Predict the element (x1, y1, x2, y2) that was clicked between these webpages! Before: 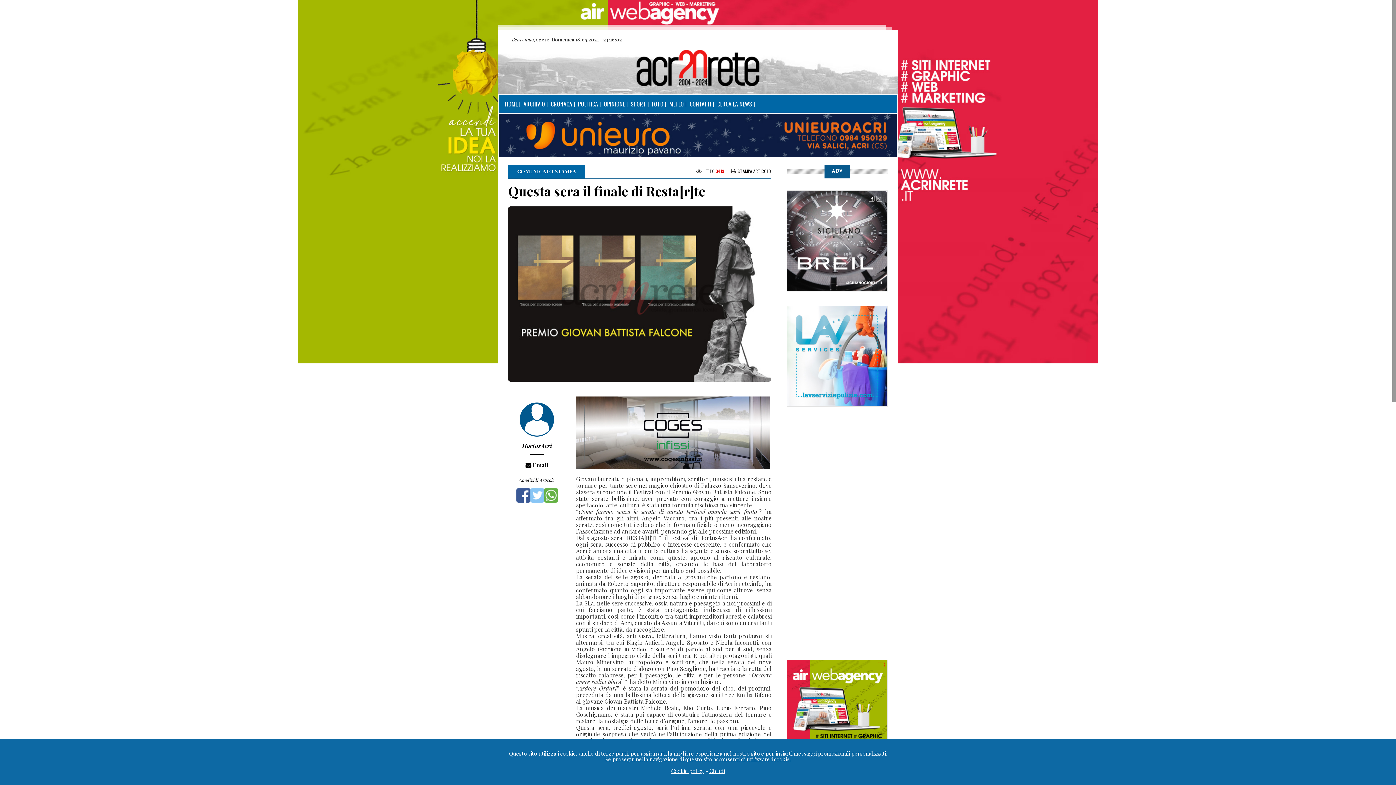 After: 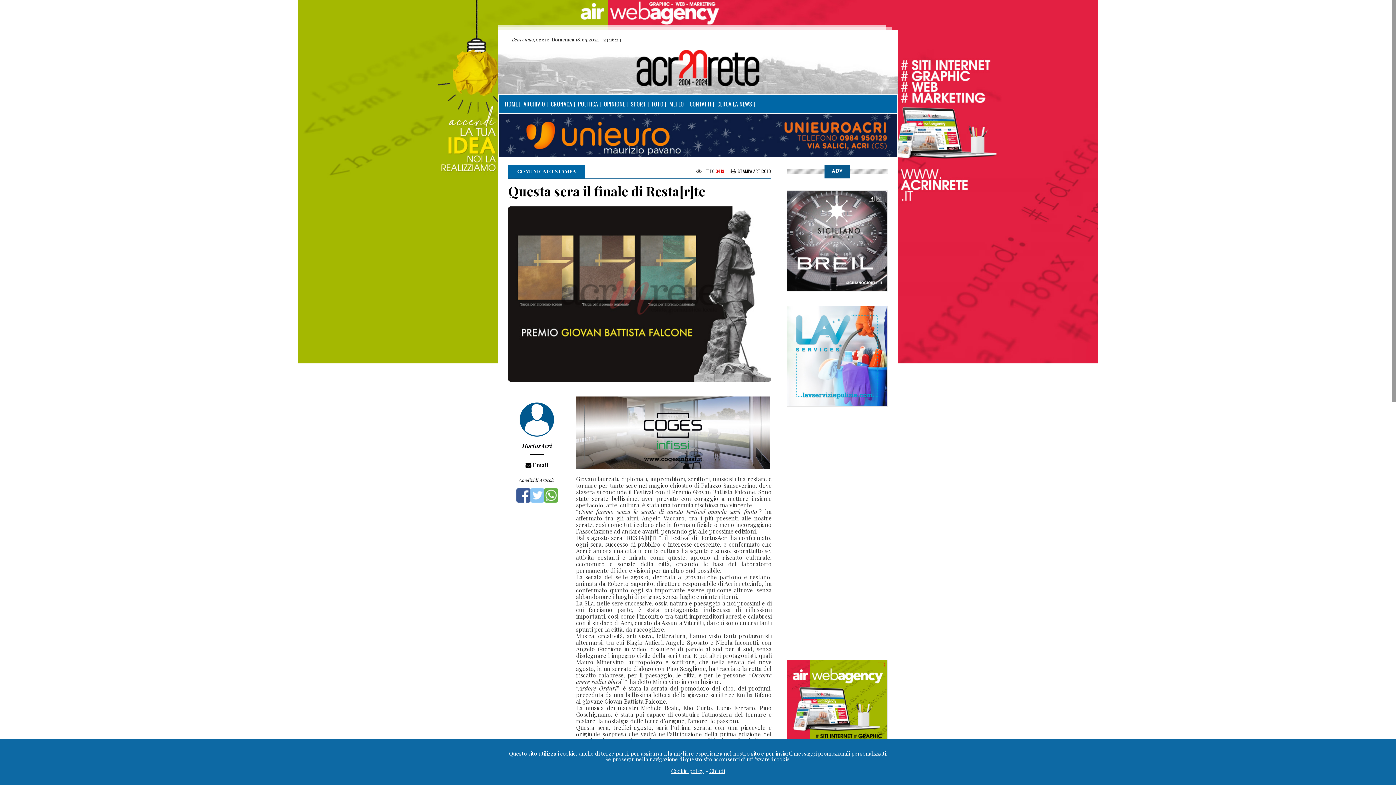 Action: bbox: (530, 483, 544, 497)